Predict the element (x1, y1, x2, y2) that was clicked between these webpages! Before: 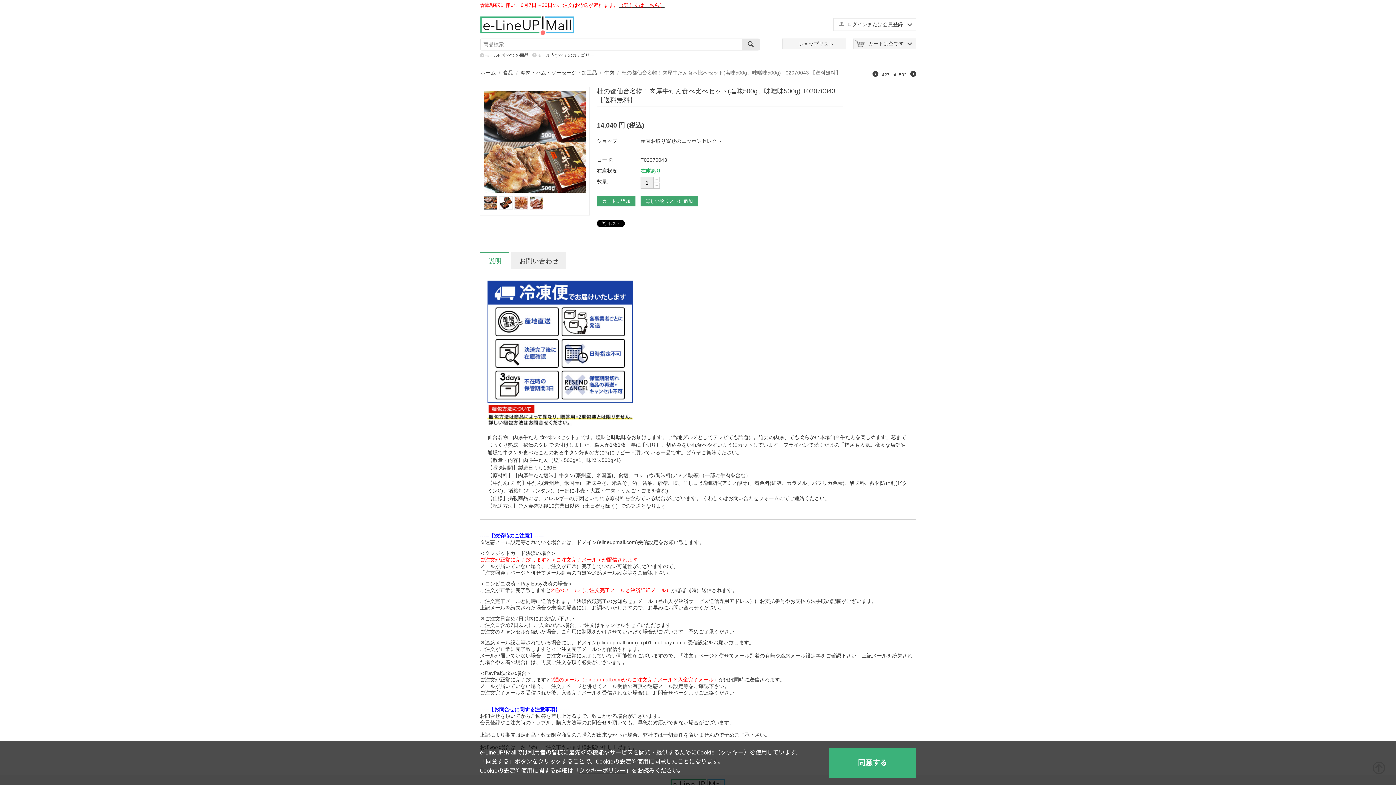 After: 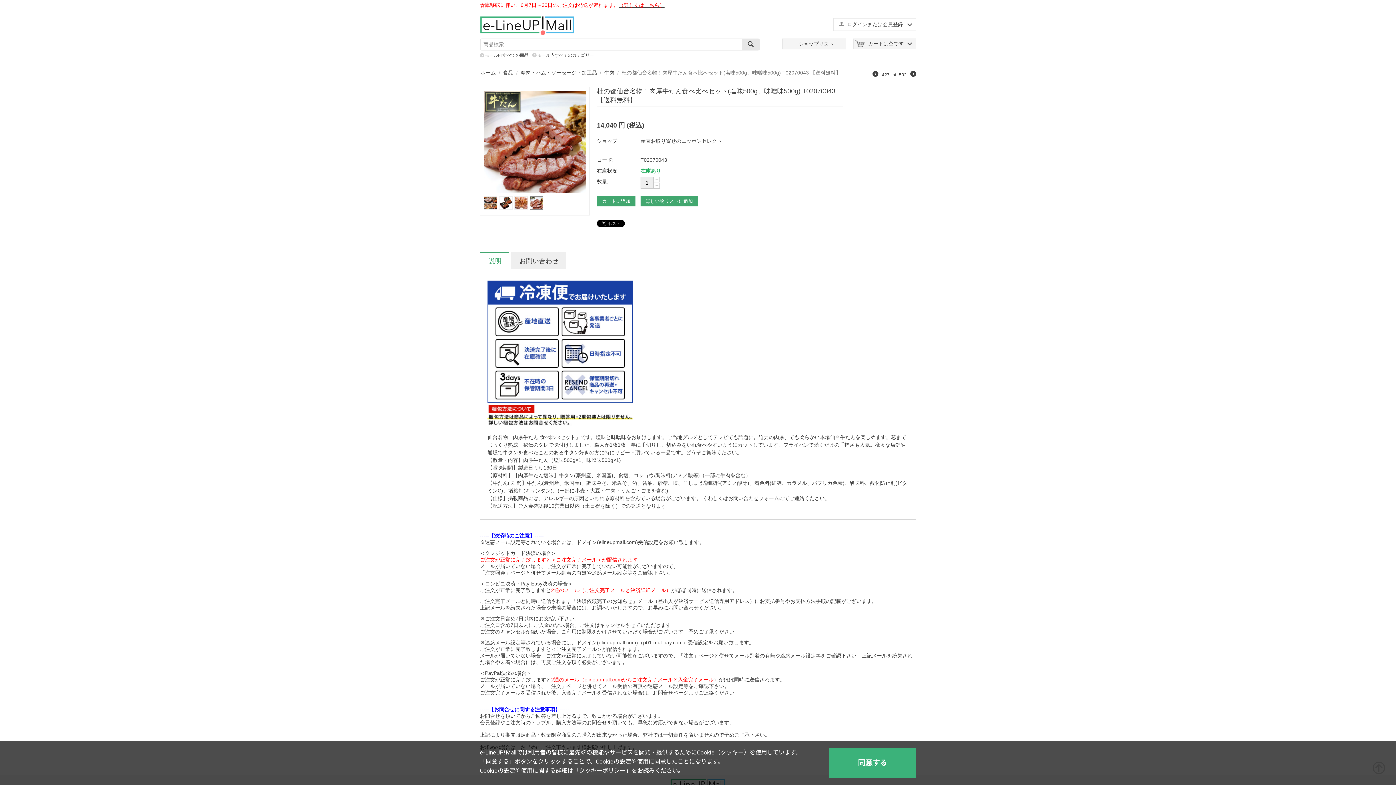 Action: bbox: (529, 196, 543, 209)